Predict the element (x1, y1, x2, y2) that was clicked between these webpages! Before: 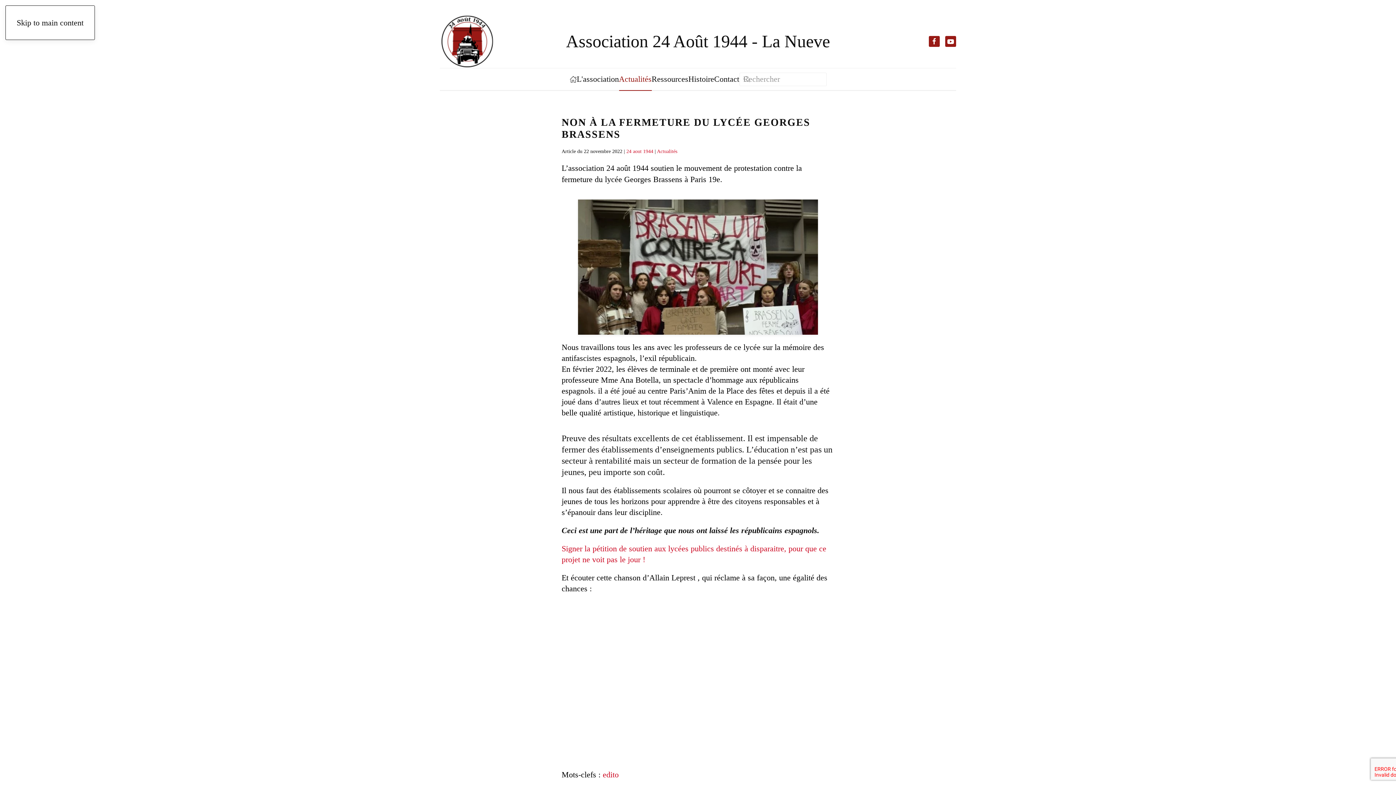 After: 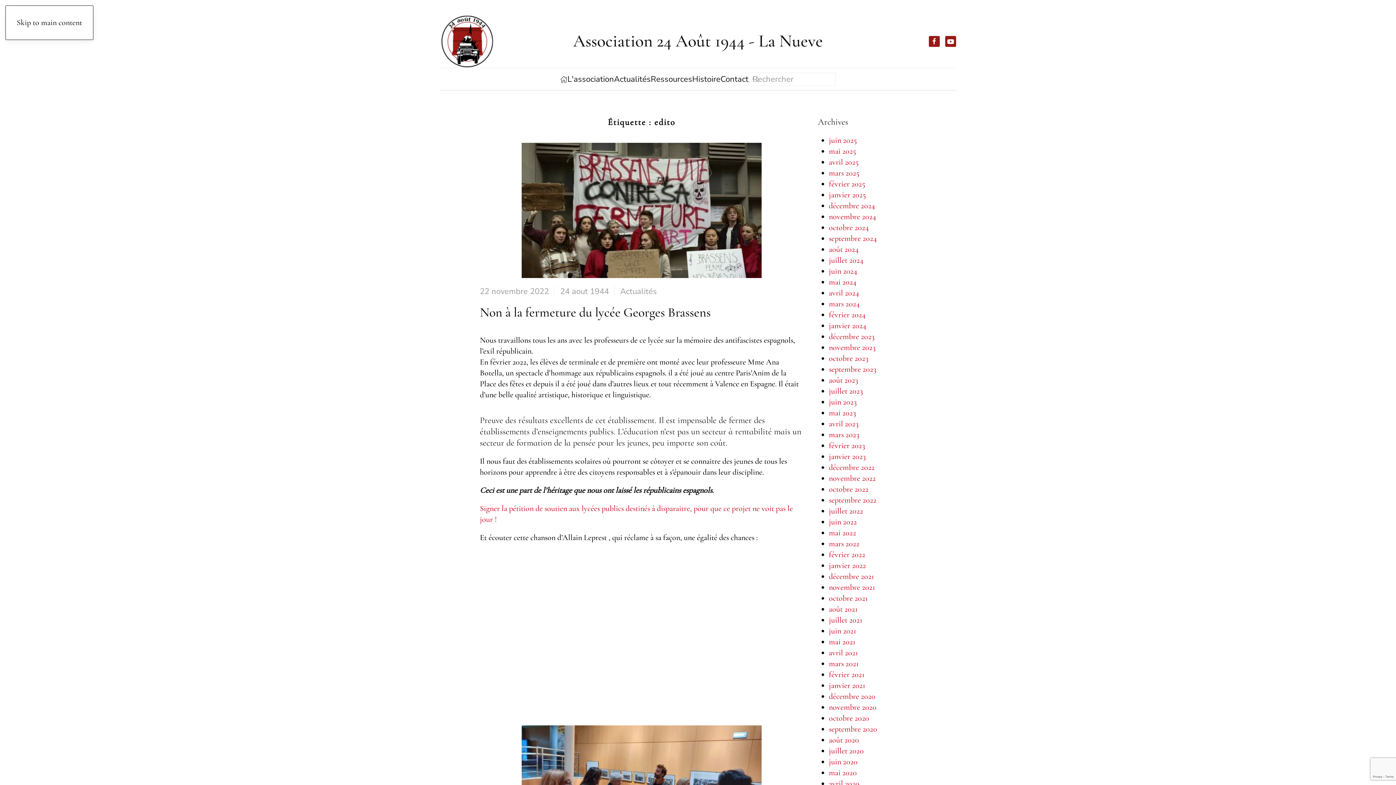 Action: label: edito bbox: (602, 770, 618, 779)